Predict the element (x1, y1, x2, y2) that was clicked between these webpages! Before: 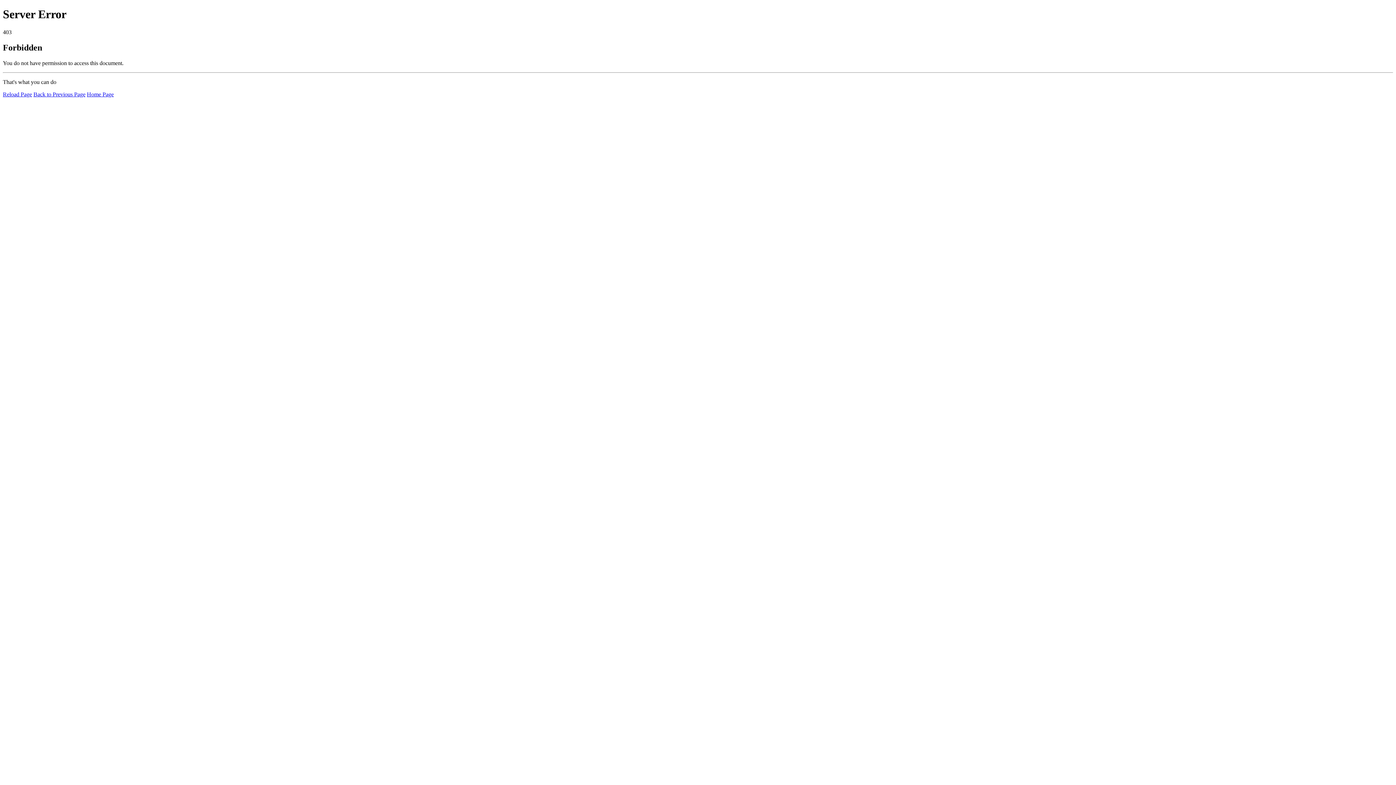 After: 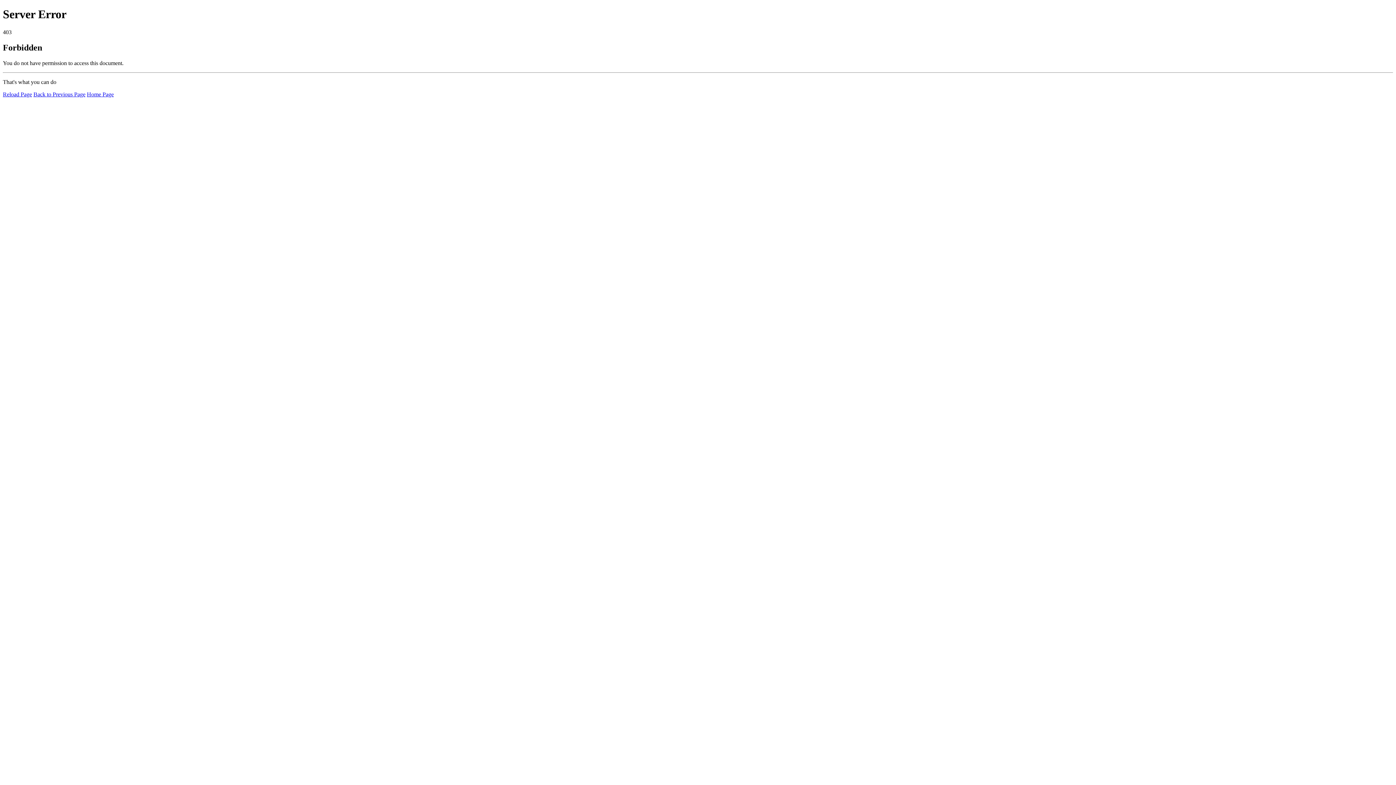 Action: label: Home Page bbox: (86, 91, 113, 97)